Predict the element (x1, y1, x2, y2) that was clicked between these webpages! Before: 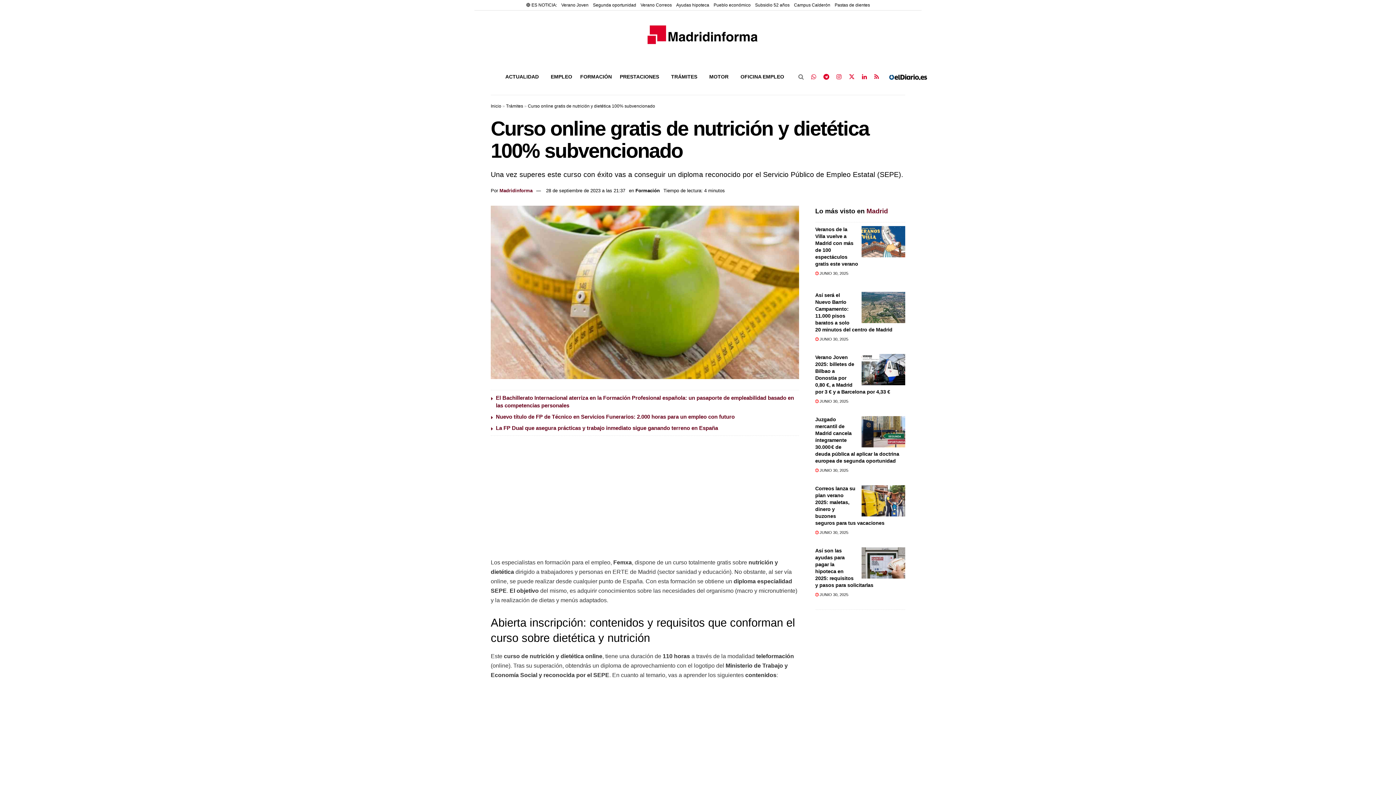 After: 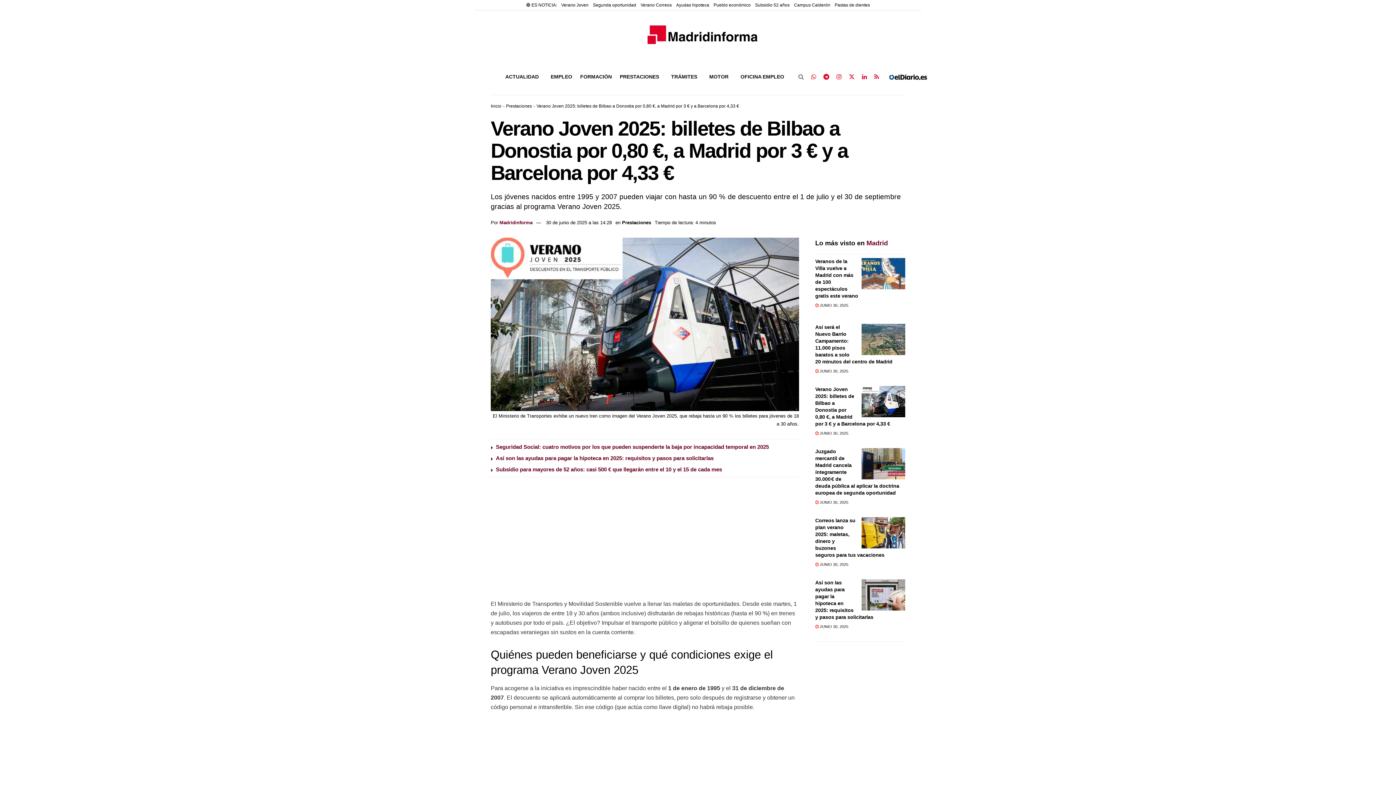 Action: bbox: (561, 0, 588, 10) label: Verano Joven